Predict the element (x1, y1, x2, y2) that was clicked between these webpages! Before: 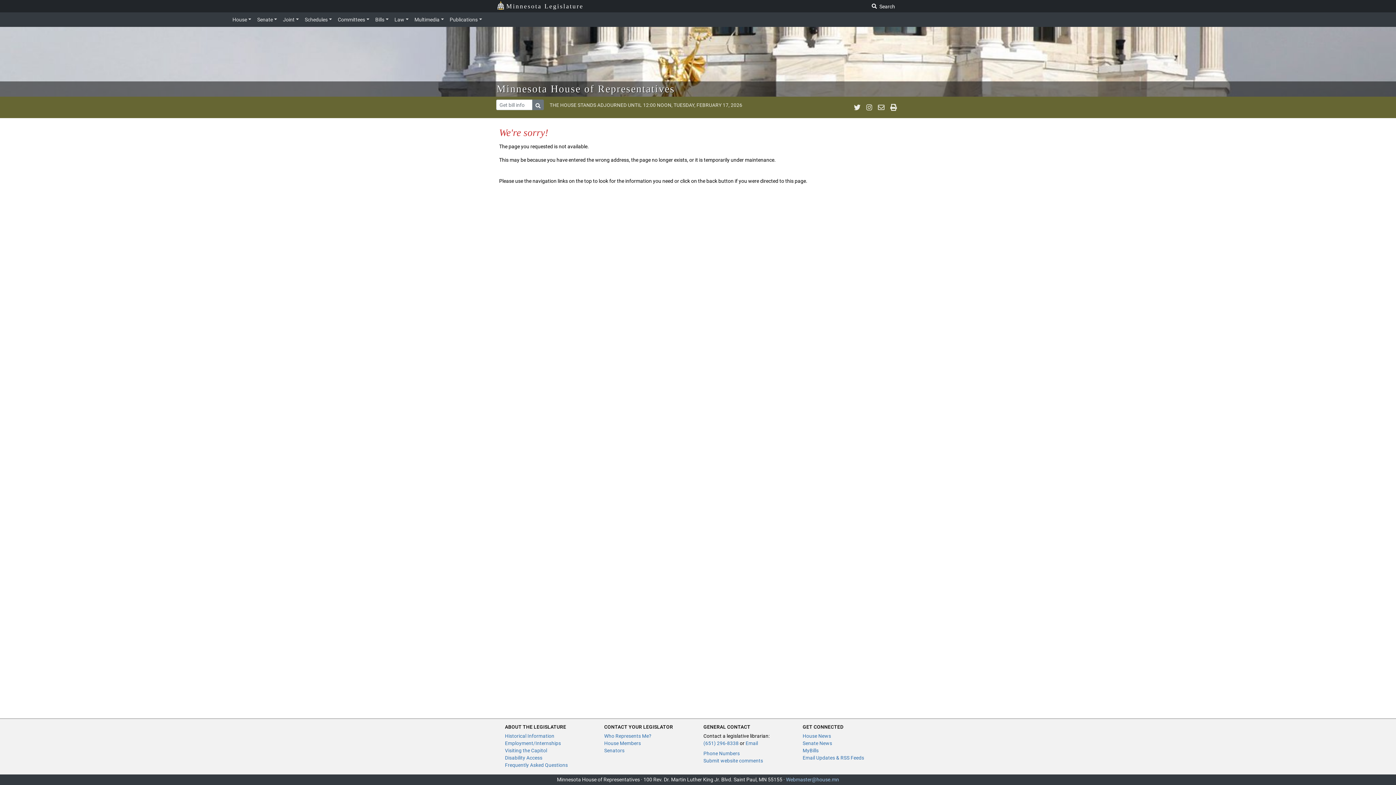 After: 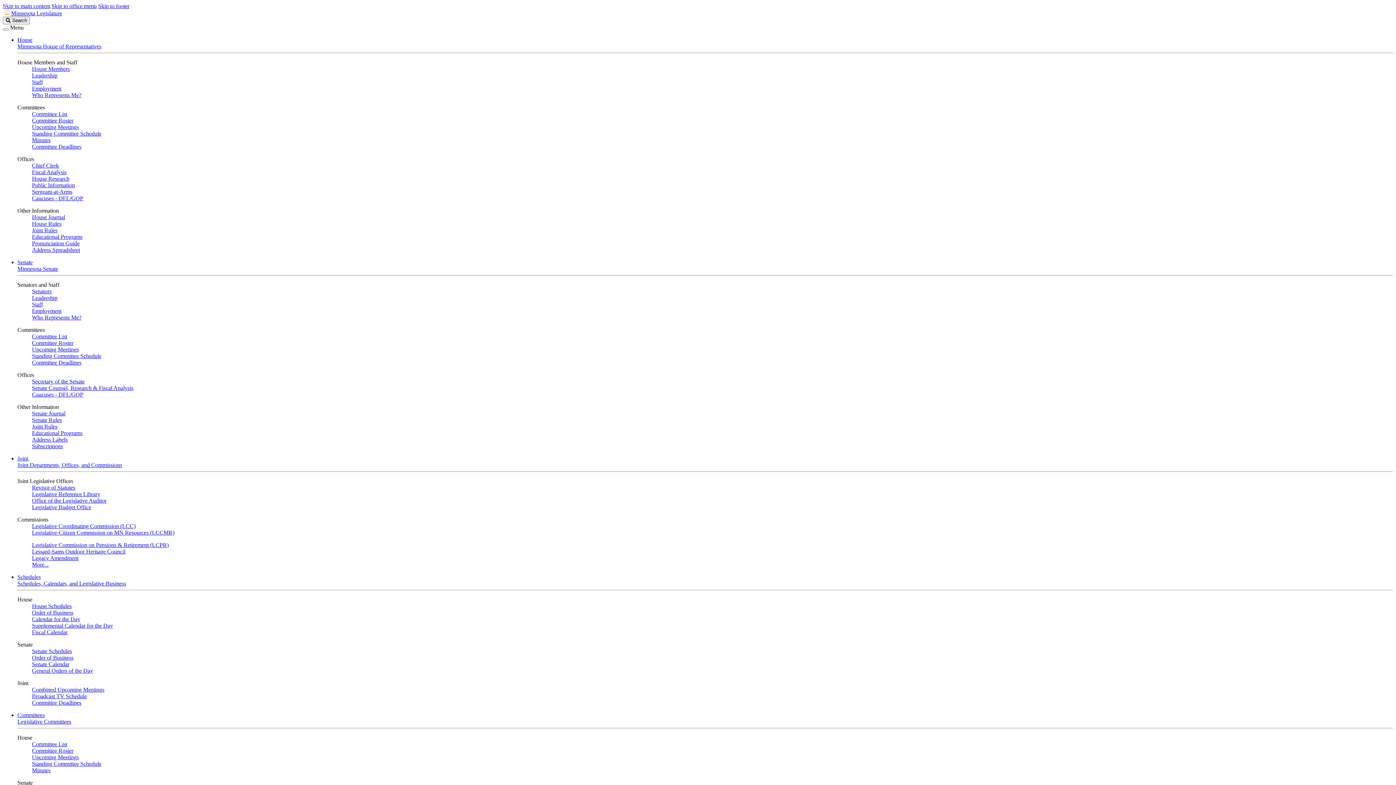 Action: label: Frequently Asked Questions bbox: (505, 762, 568, 768)